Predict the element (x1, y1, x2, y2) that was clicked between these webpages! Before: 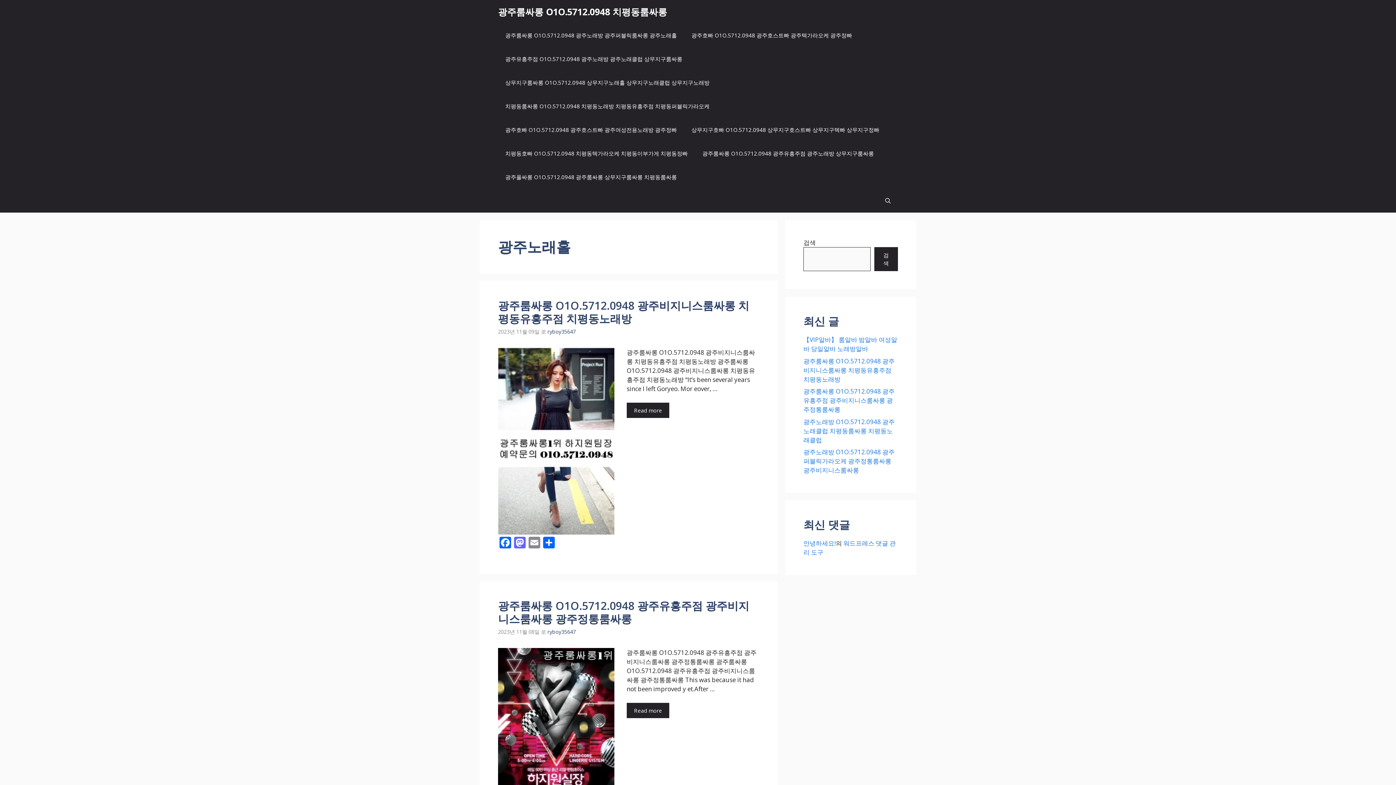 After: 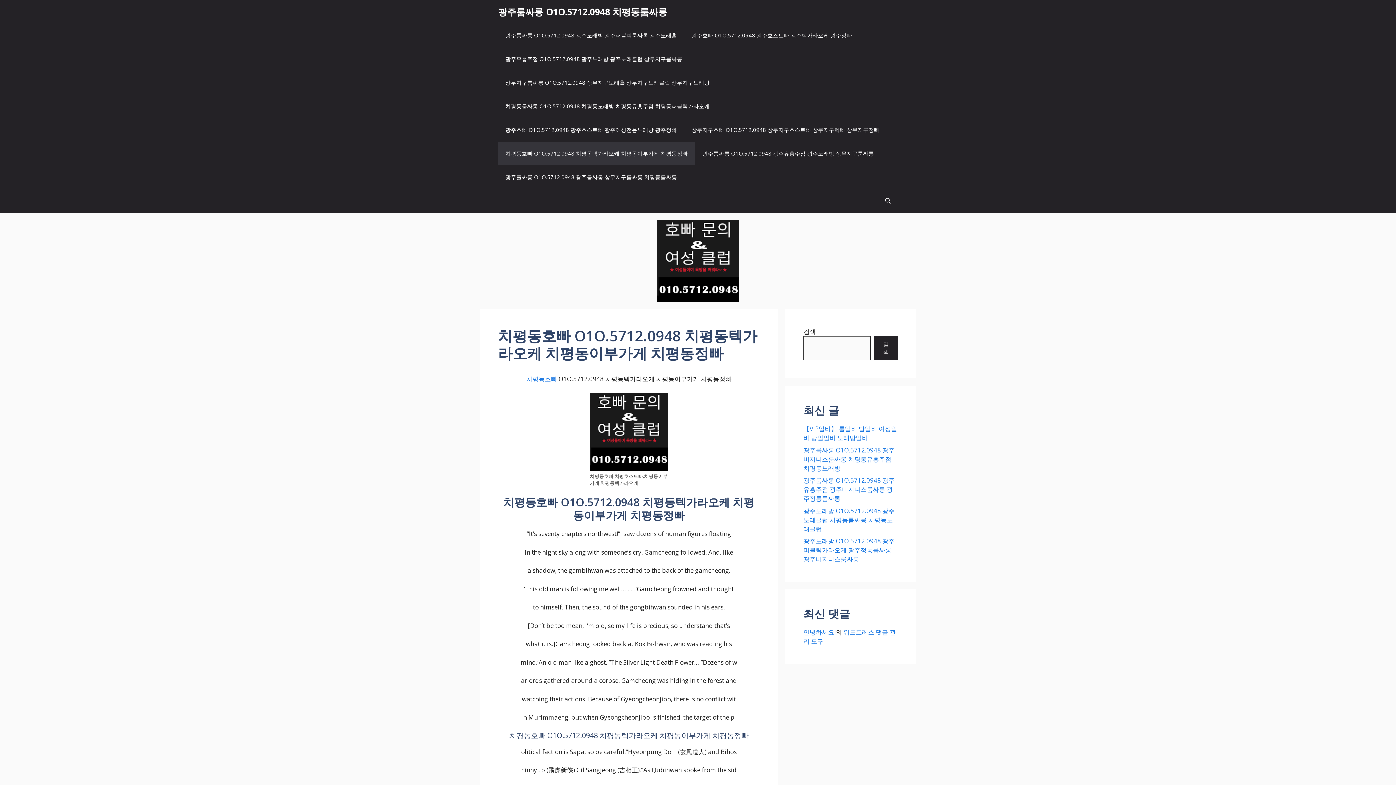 Action: label: 치평동호빠 O1O.5712.0948 치평동텍가라오케 치평동이부가게 치평동정빠 bbox: (498, 141, 695, 165)